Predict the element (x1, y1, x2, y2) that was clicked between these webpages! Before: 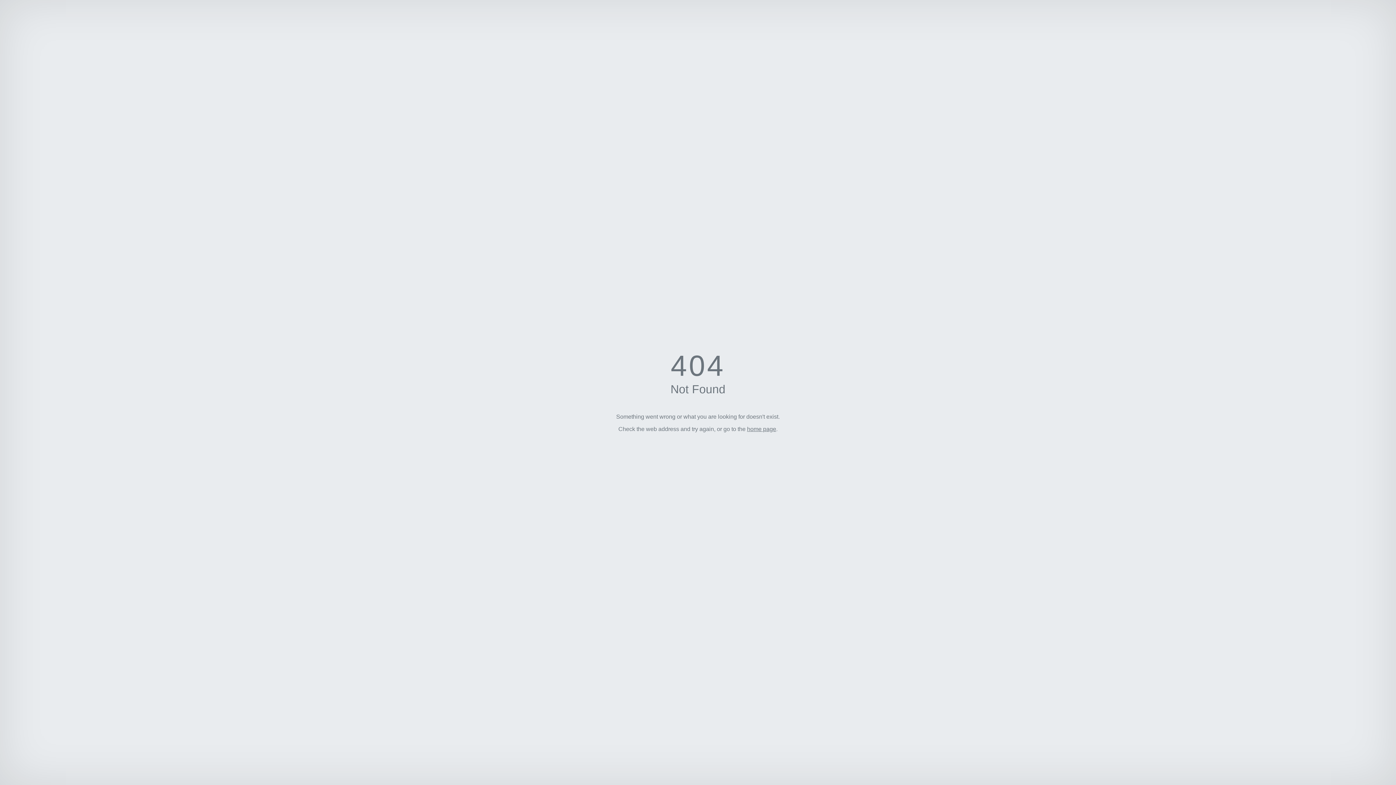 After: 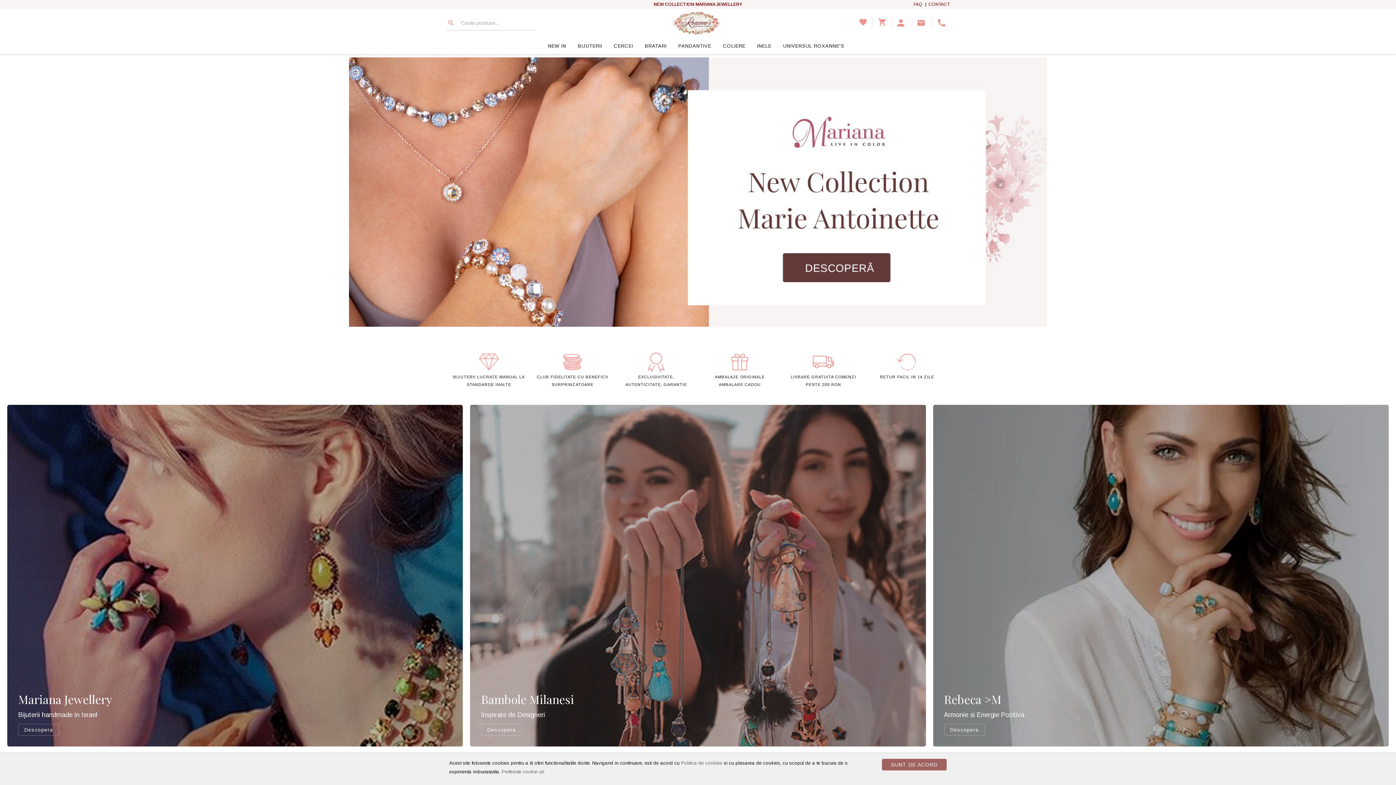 Action: bbox: (747, 426, 776, 432) label: home page